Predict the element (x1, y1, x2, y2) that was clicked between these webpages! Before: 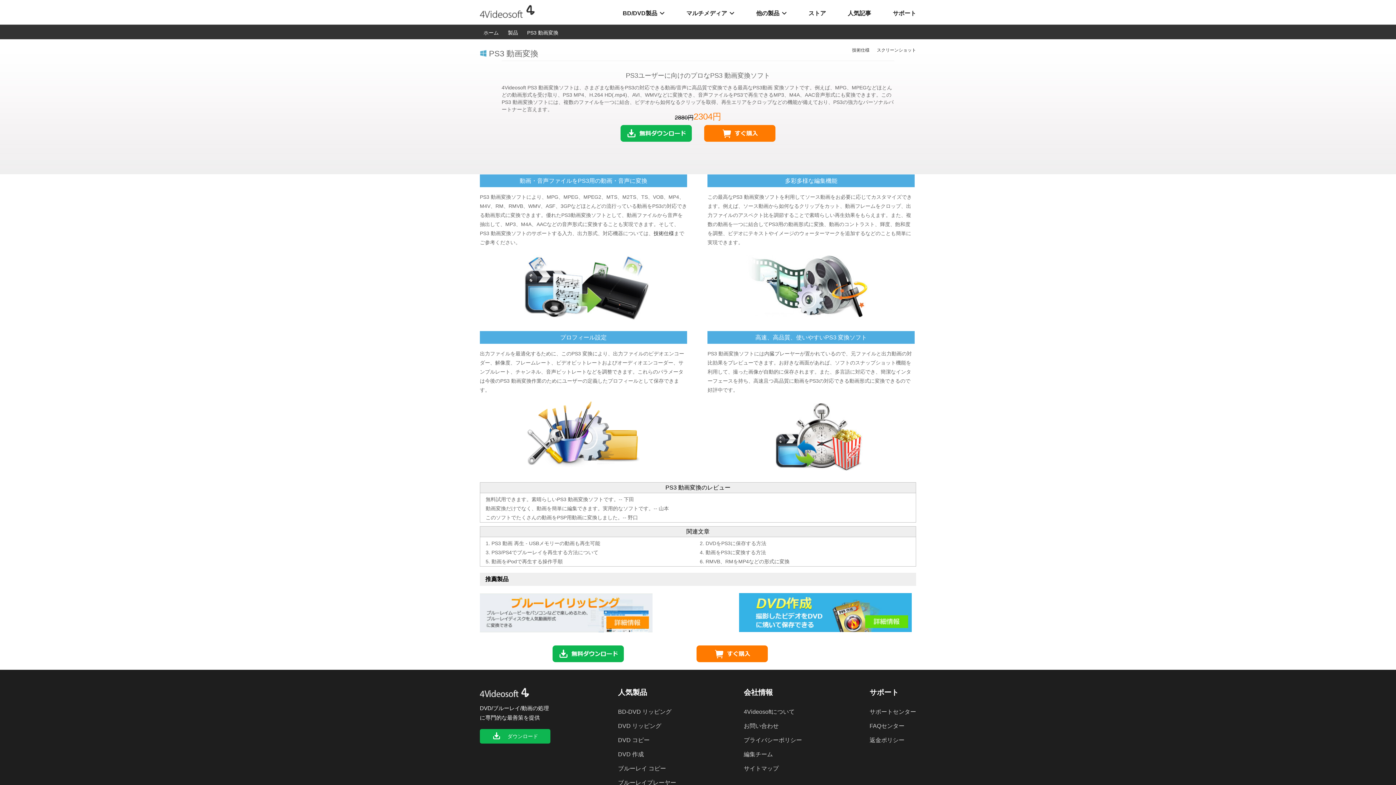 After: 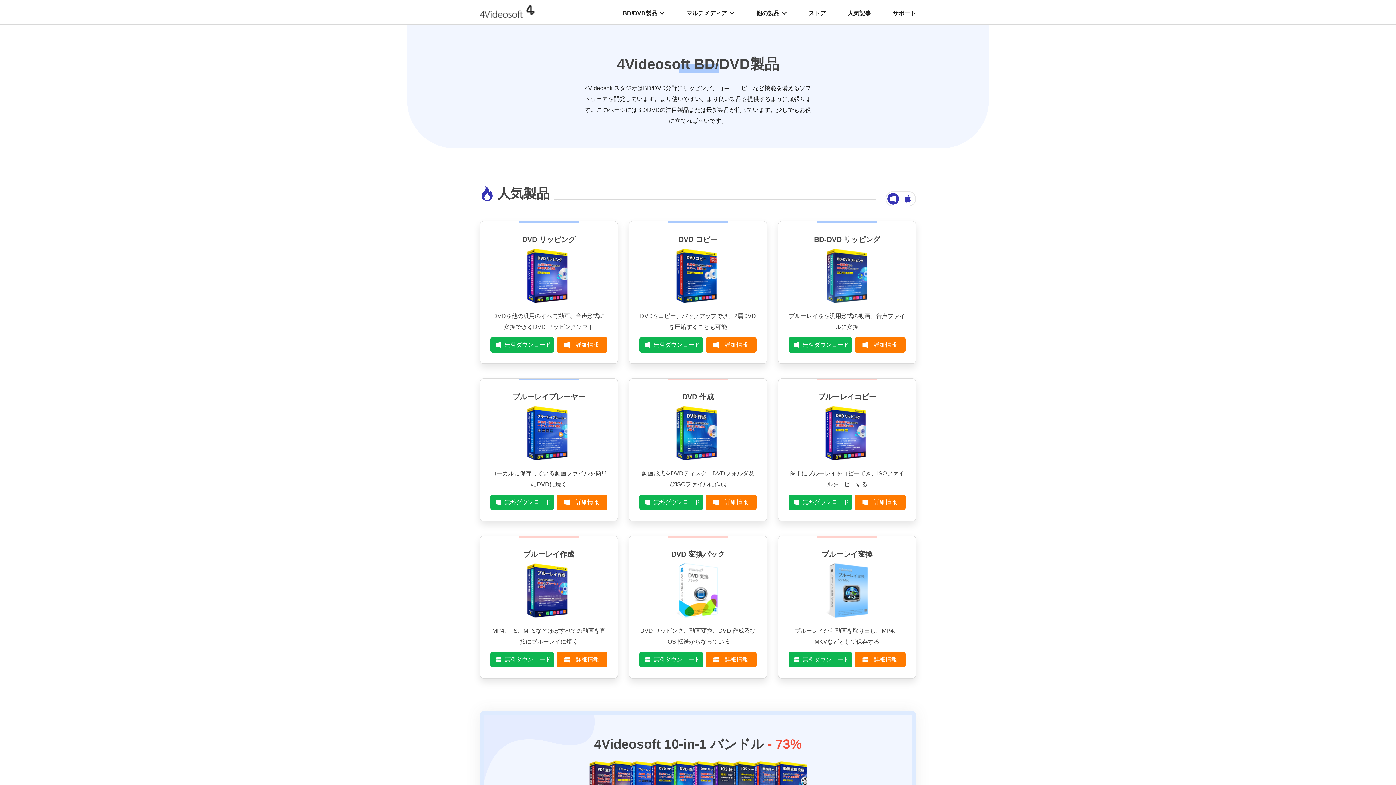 Action: bbox: (622, 9, 664, 17) label: BD/DVD製品